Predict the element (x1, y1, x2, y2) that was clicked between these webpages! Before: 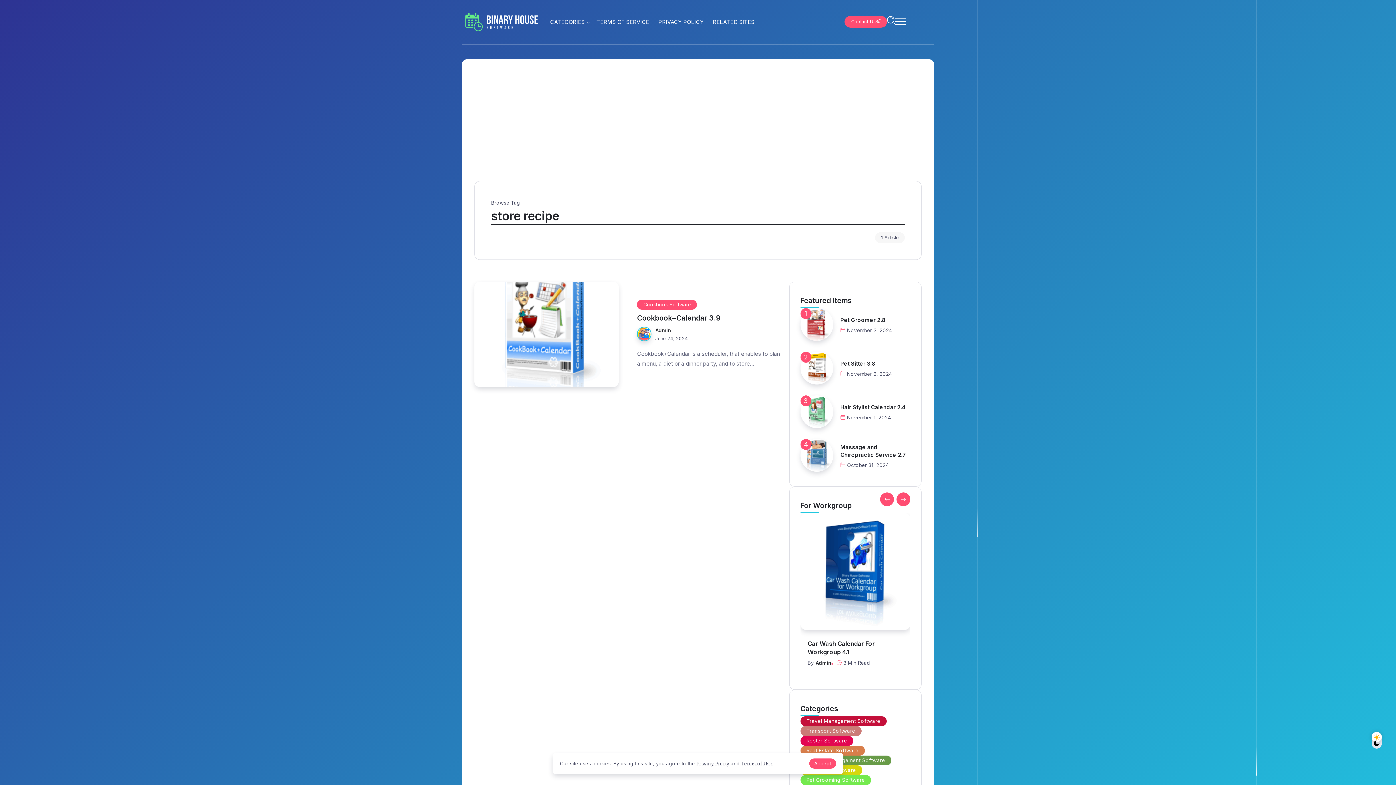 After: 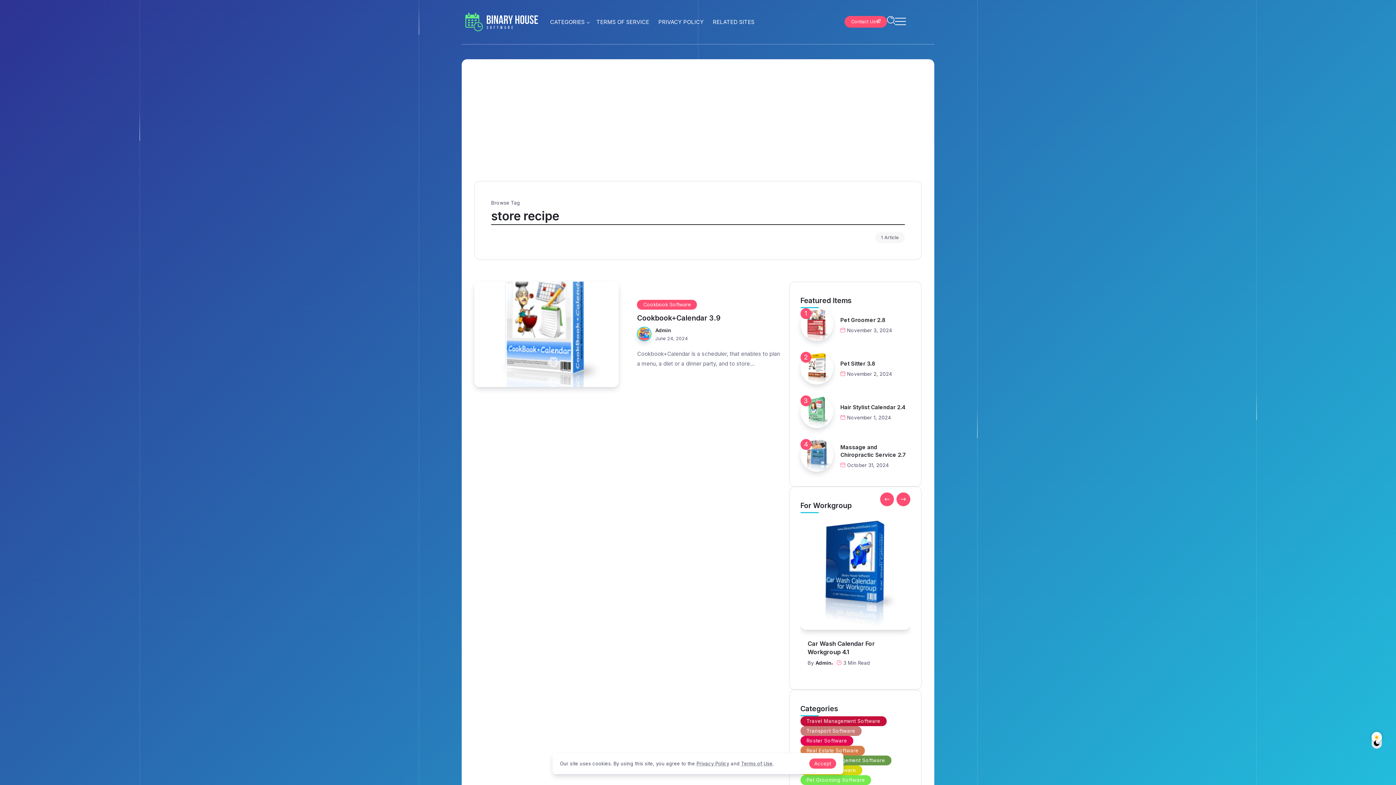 Action: bbox: (880, 492, 894, 506) label: Previous slide